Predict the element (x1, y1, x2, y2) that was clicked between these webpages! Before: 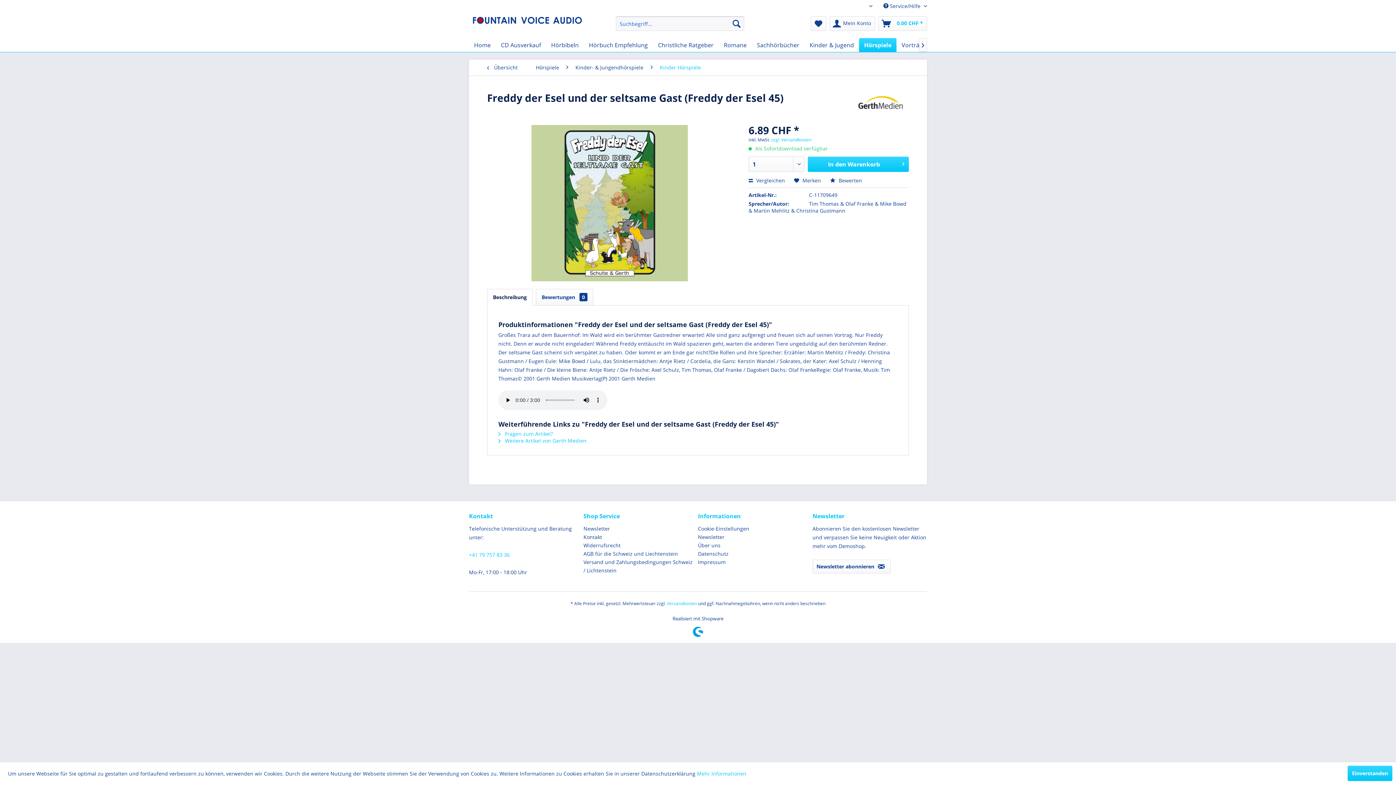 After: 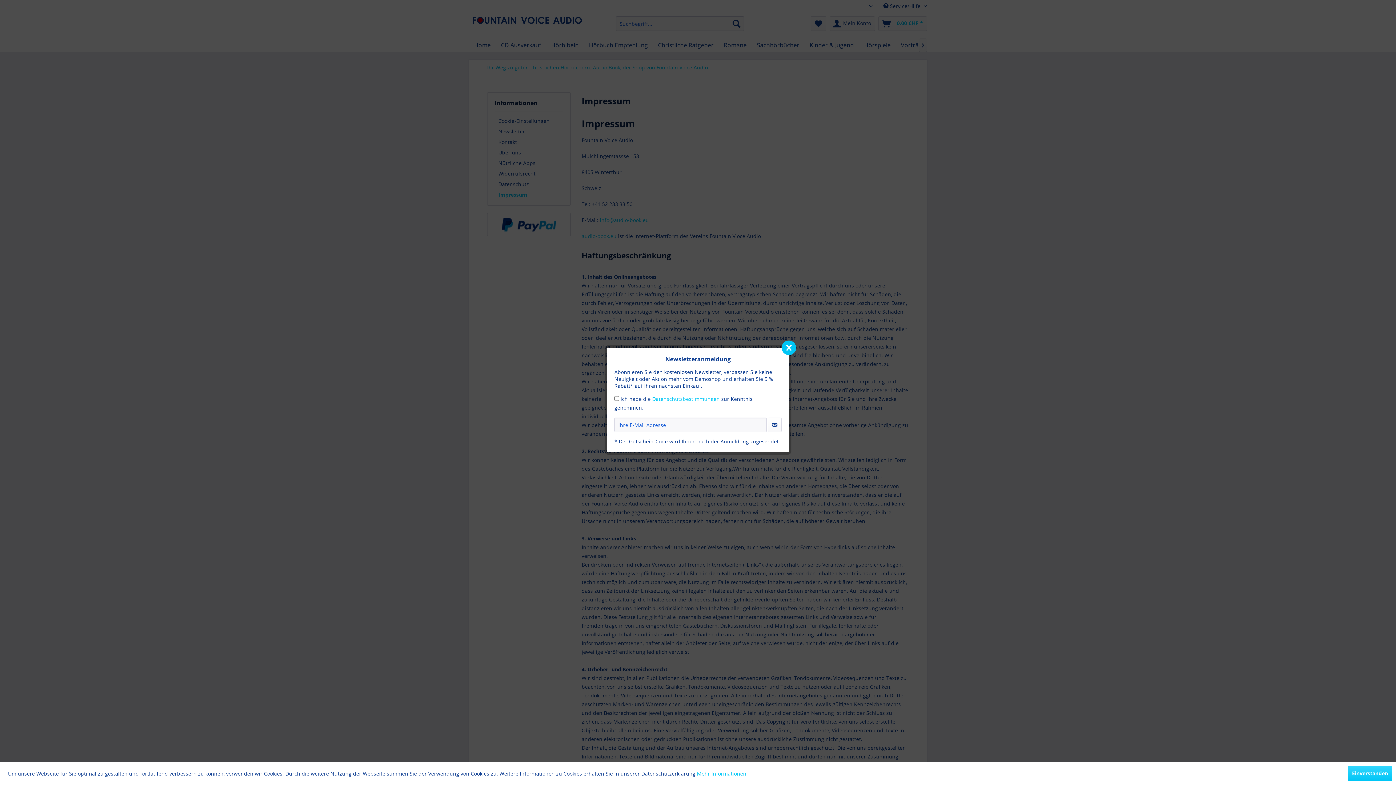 Action: label: Impressum bbox: (698, 558, 809, 566)